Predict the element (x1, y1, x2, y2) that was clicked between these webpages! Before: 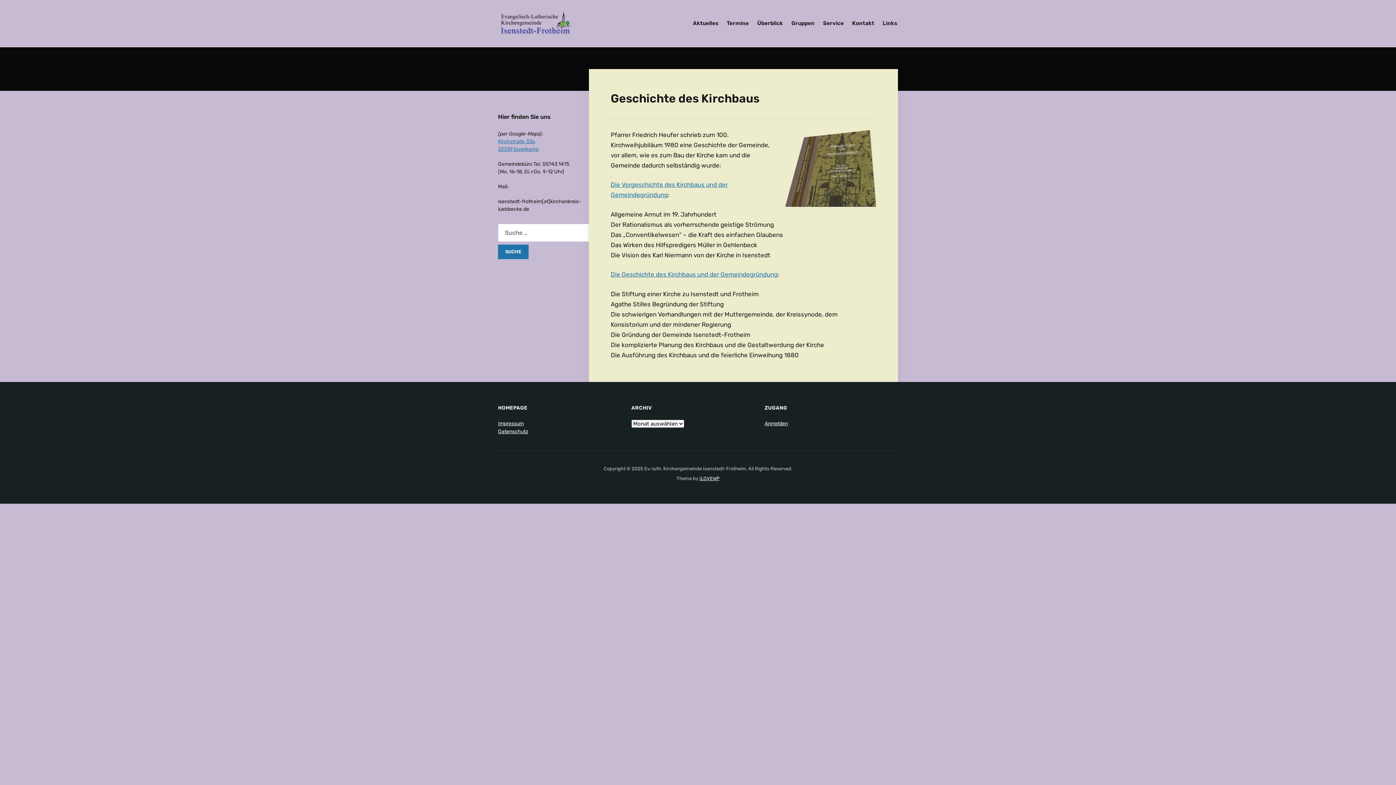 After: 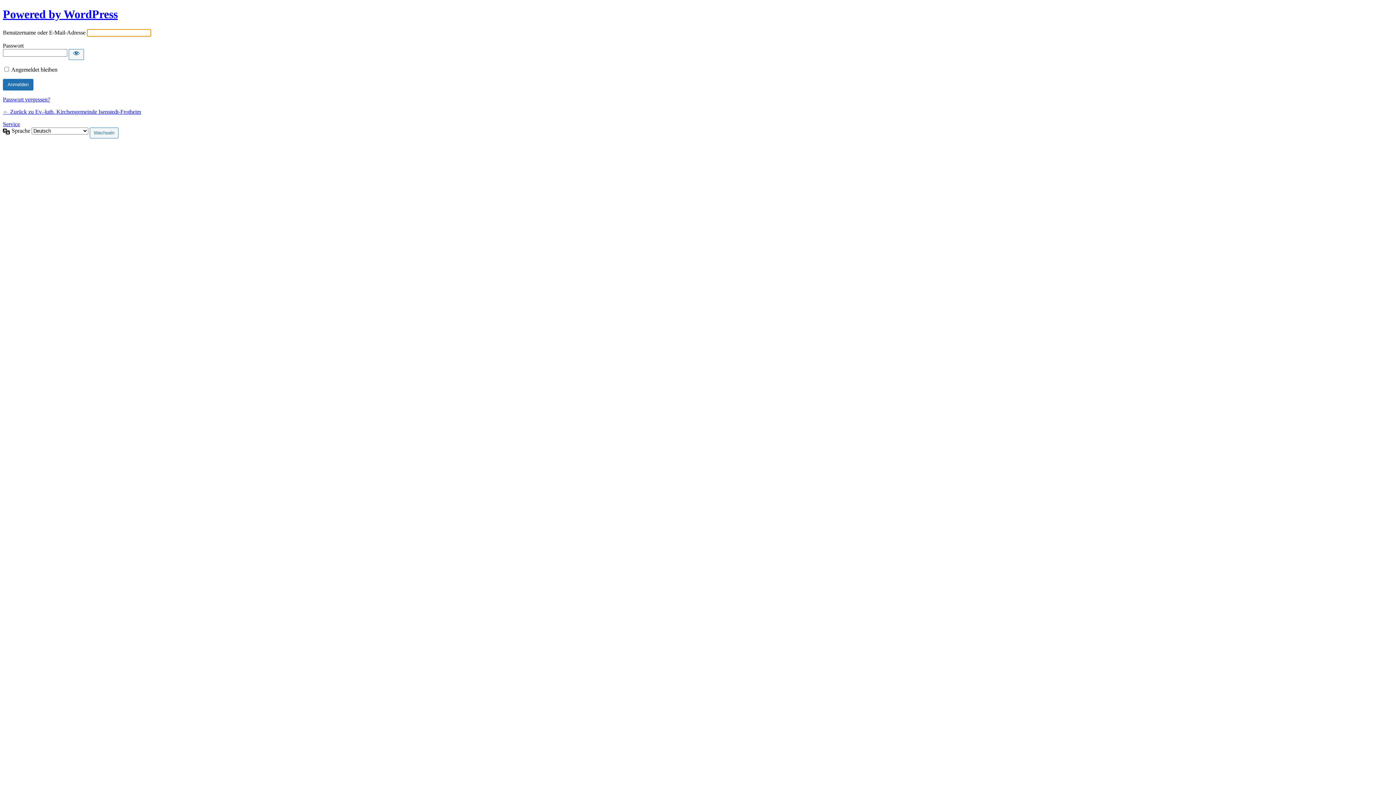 Action: label: Anmelden bbox: (764, 420, 788, 426)